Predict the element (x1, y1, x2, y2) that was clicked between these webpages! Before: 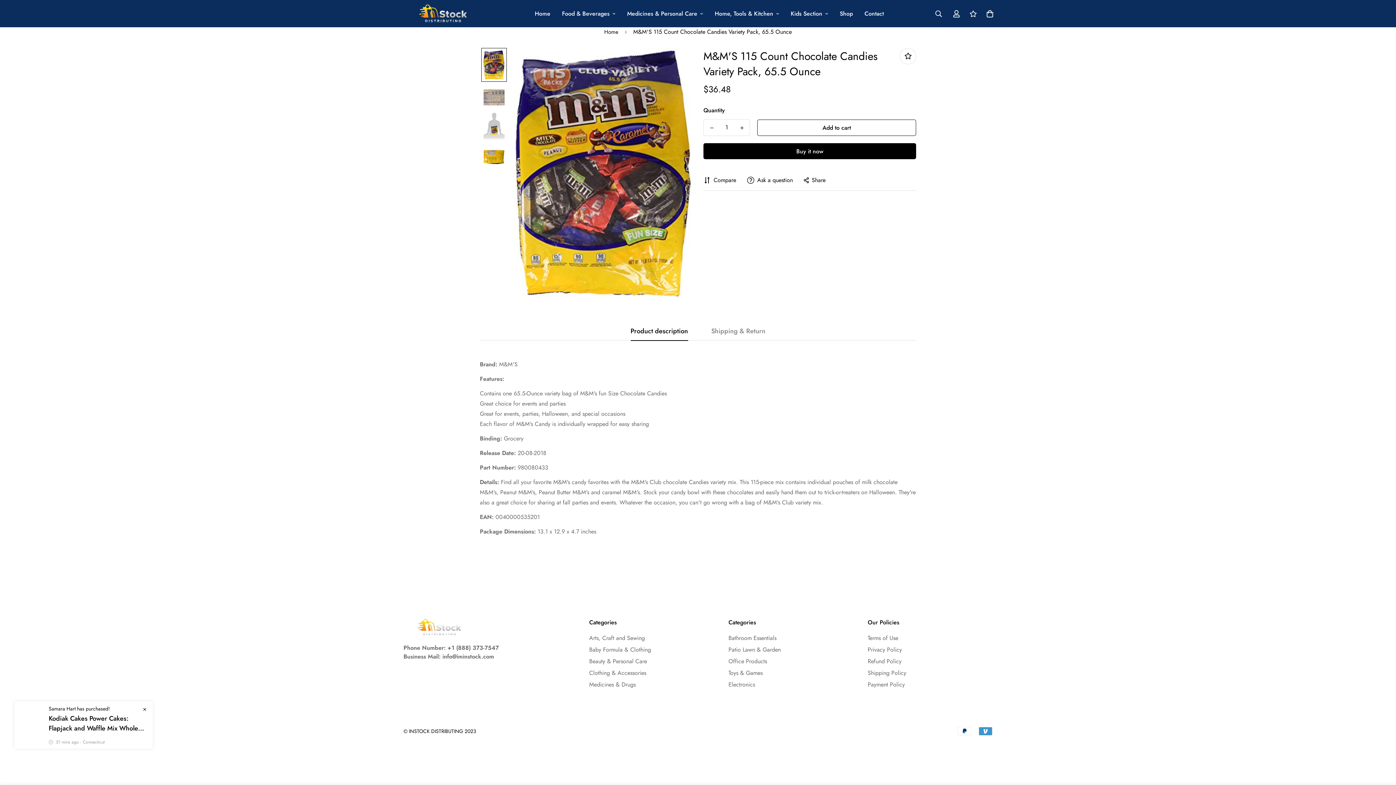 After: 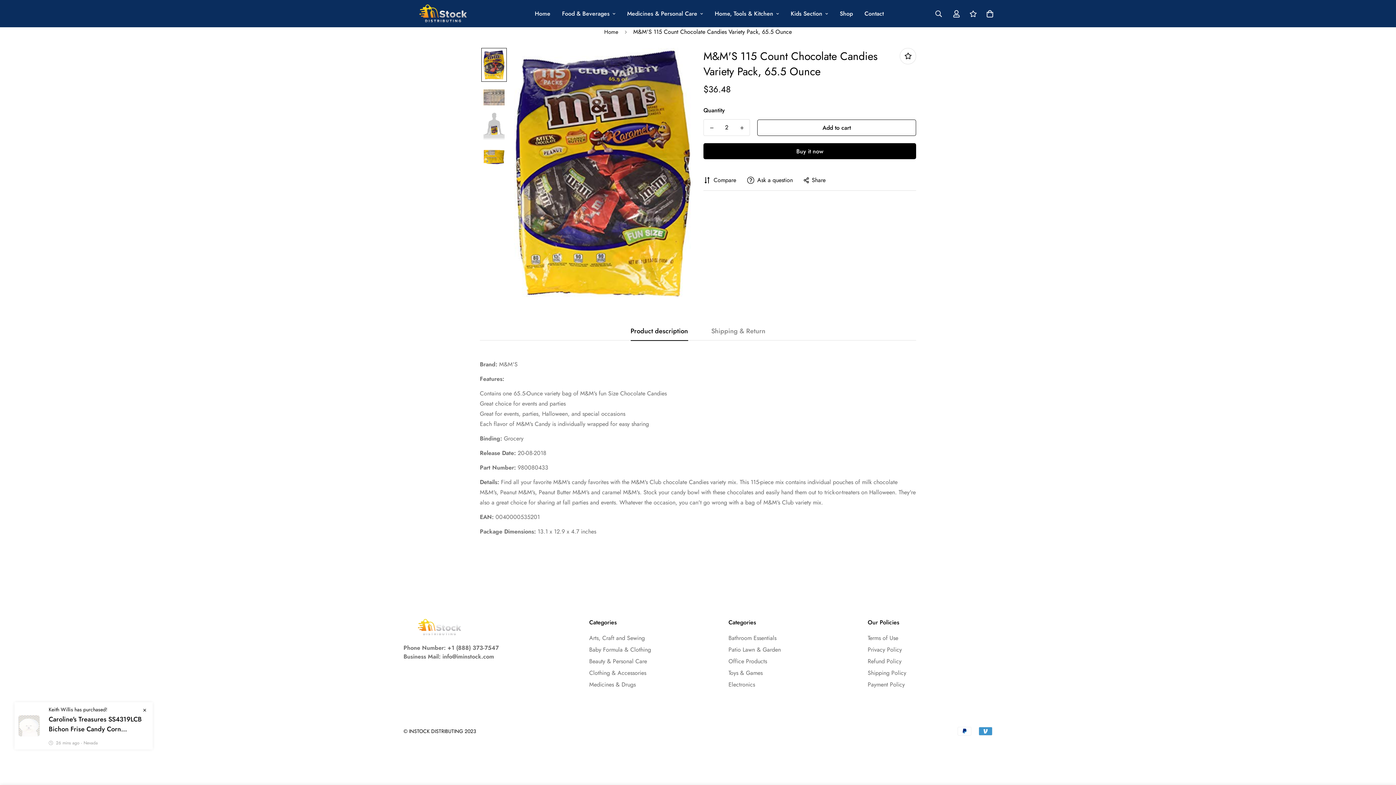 Action: bbox: (734, 119, 749, 136) label: Increase quantity of M&M'S 115 Count Chocolate Candies Variety Pack, 65.5 Ounce by one